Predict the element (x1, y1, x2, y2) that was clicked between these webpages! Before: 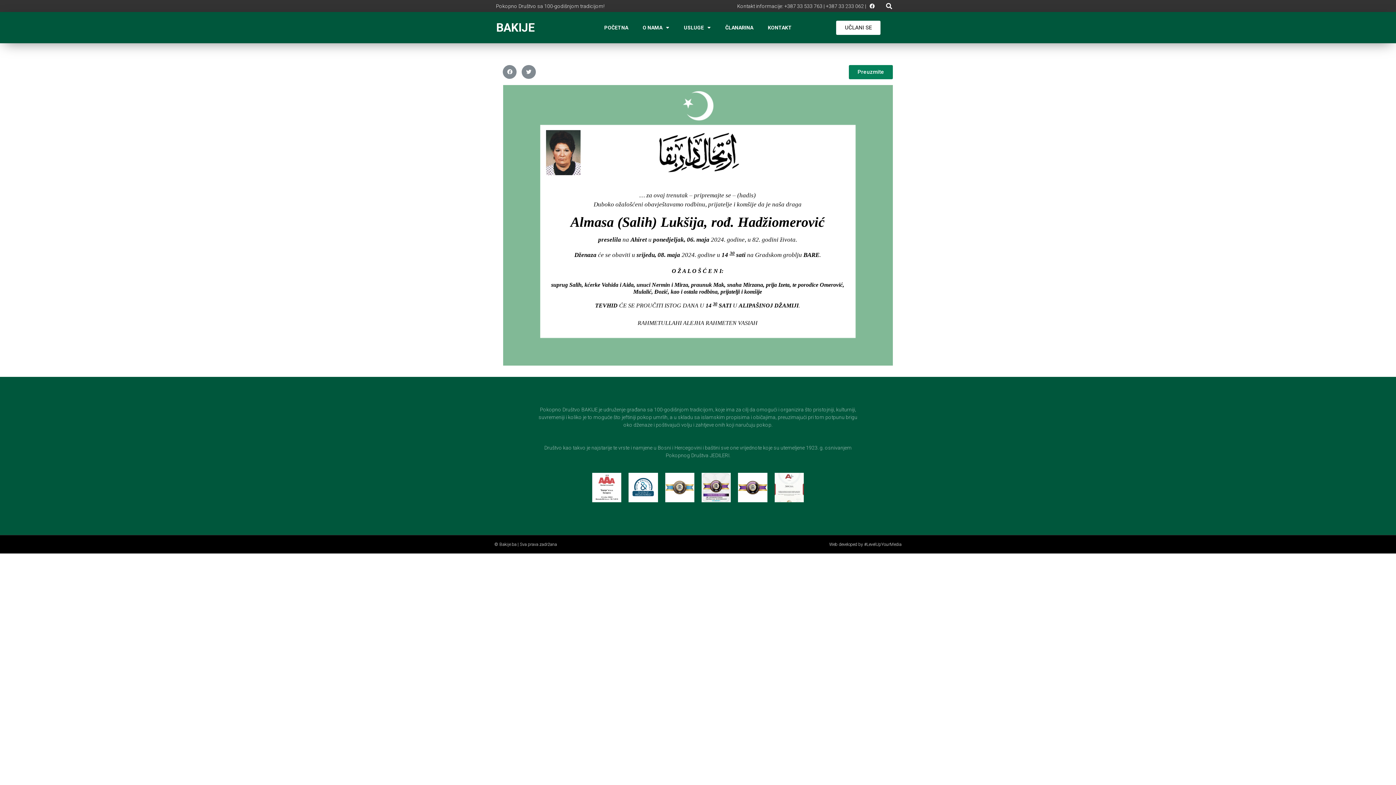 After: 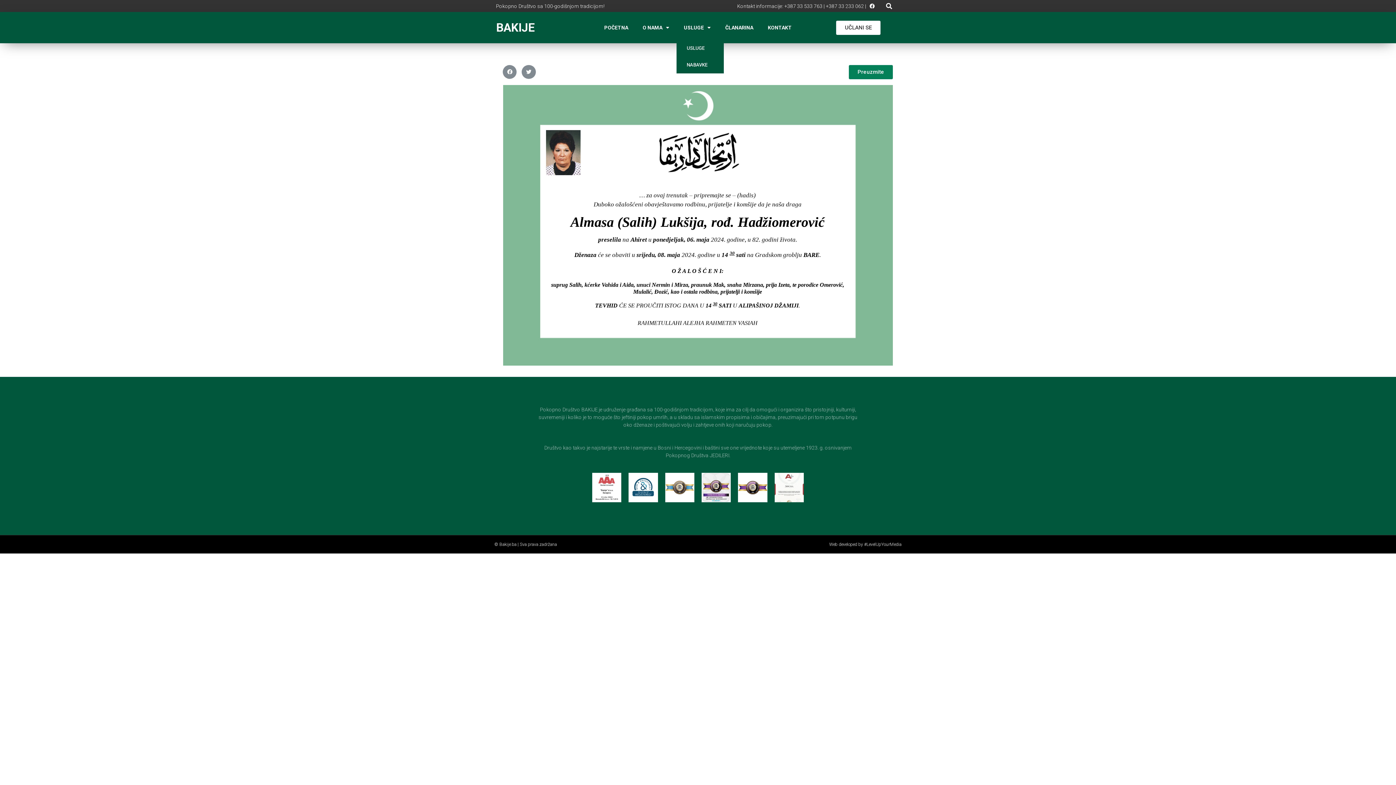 Action: bbox: (676, 19, 718, 36) label: USLUGE